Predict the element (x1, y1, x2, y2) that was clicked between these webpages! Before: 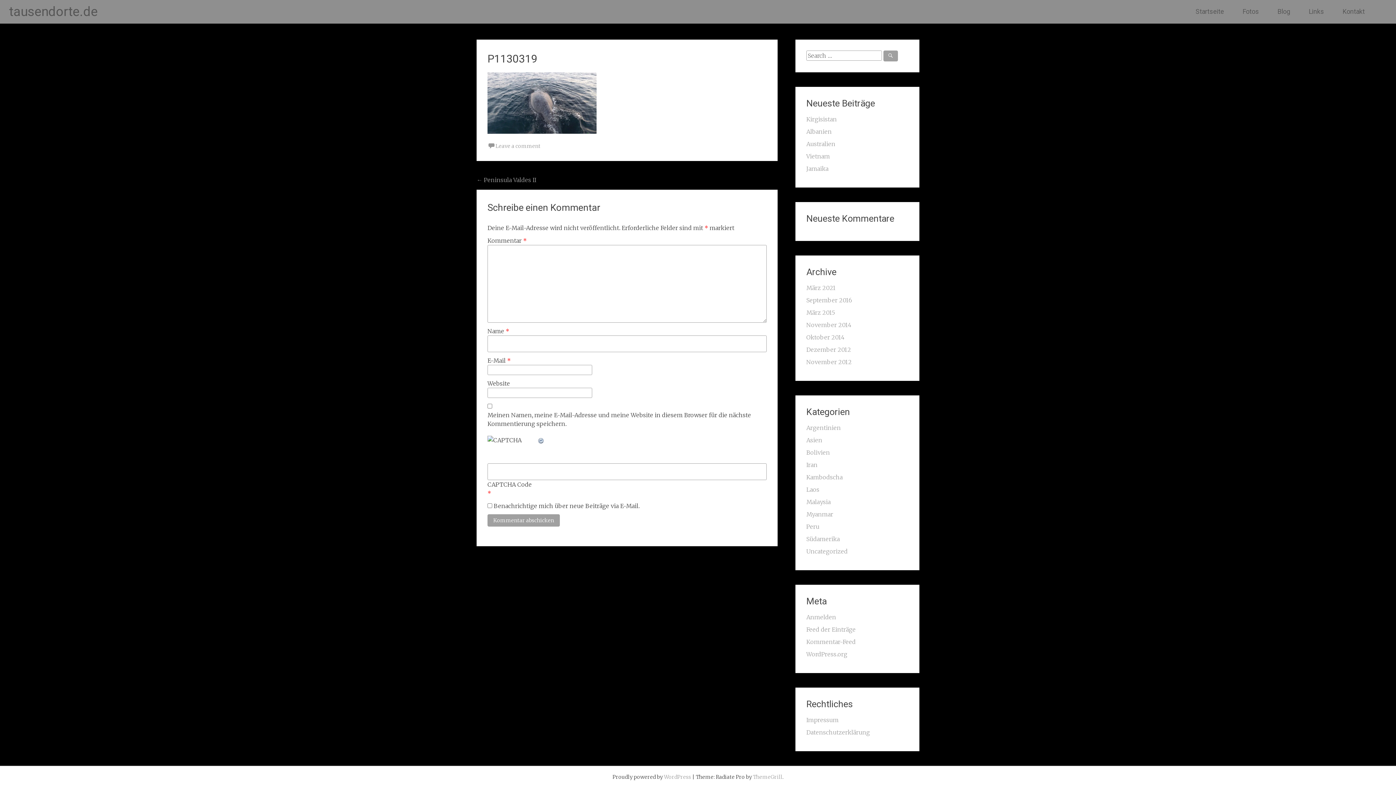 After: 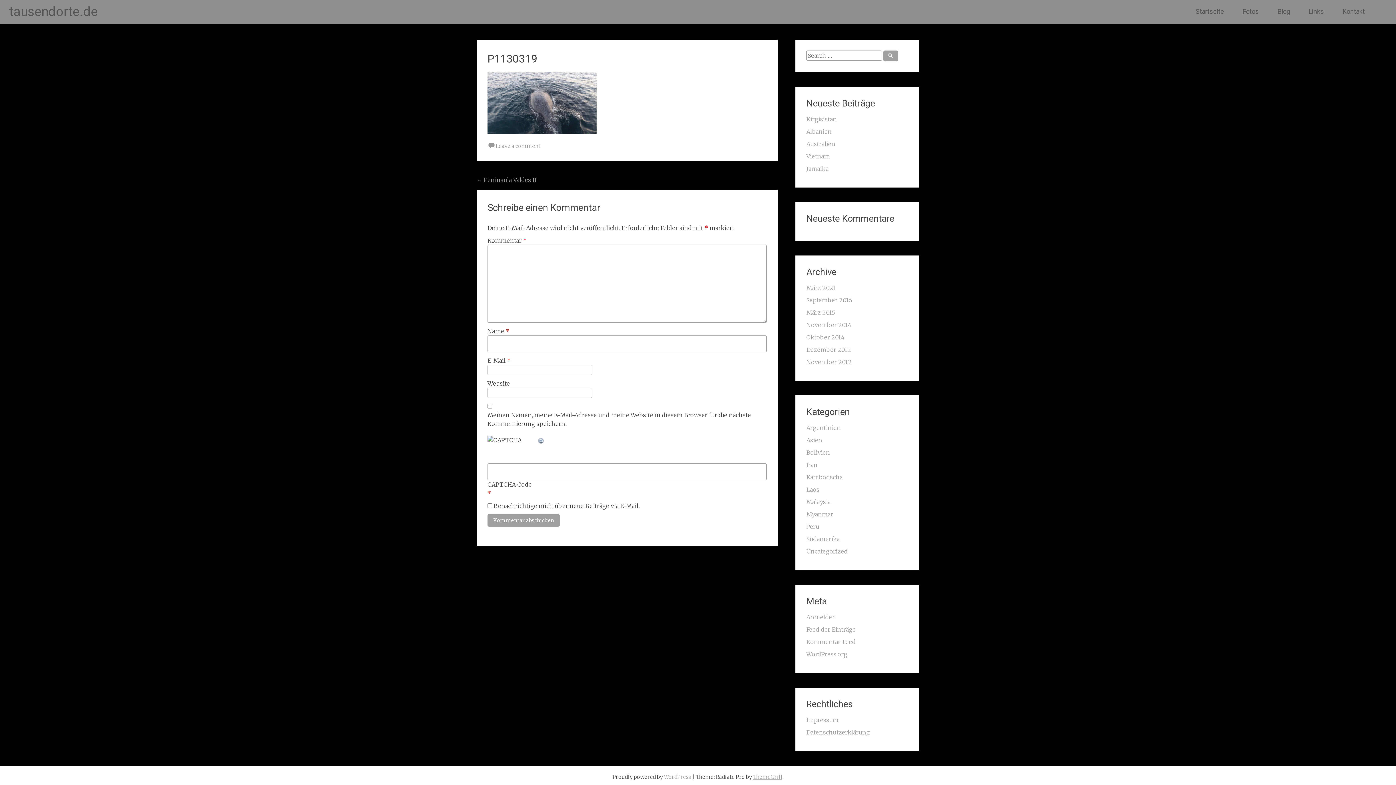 Action: label: ThemeGrill bbox: (753, 774, 782, 780)